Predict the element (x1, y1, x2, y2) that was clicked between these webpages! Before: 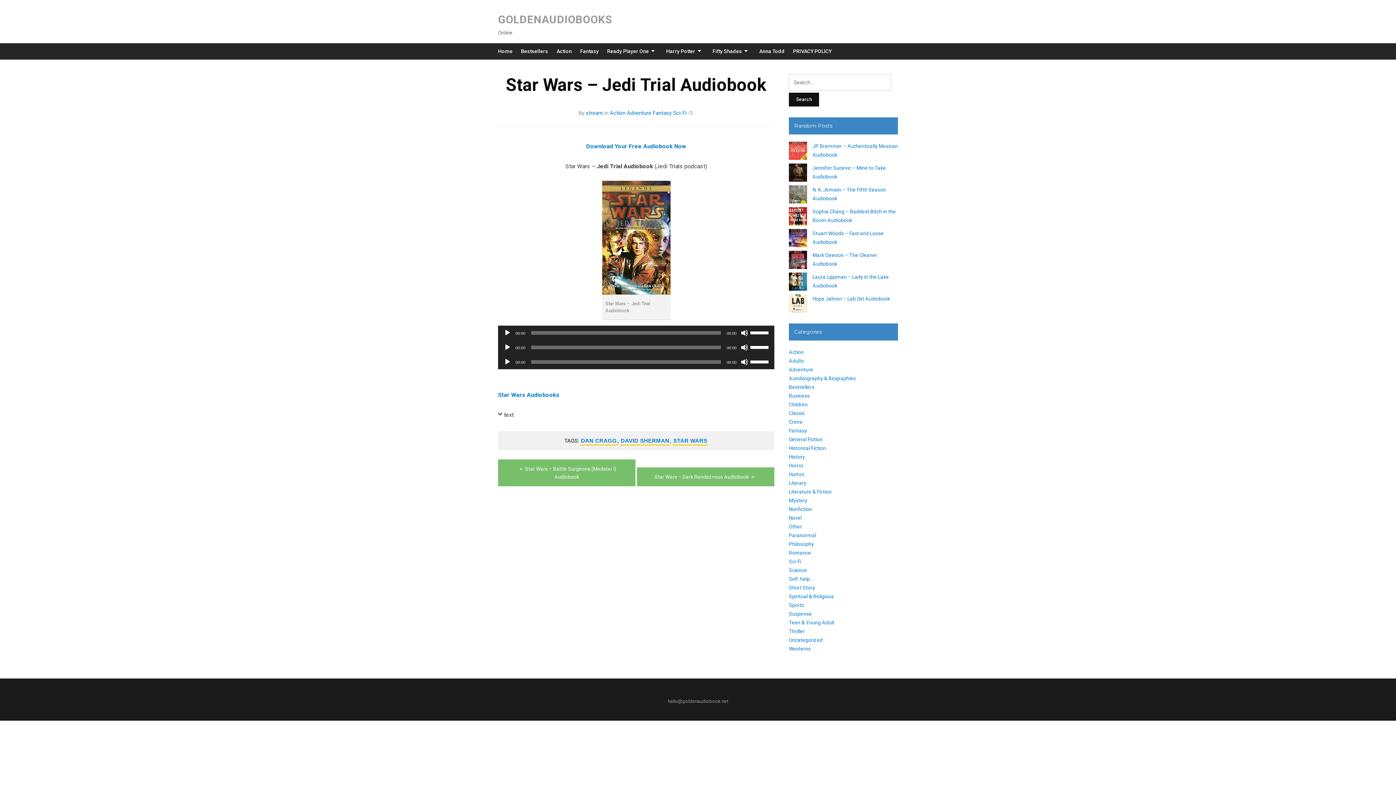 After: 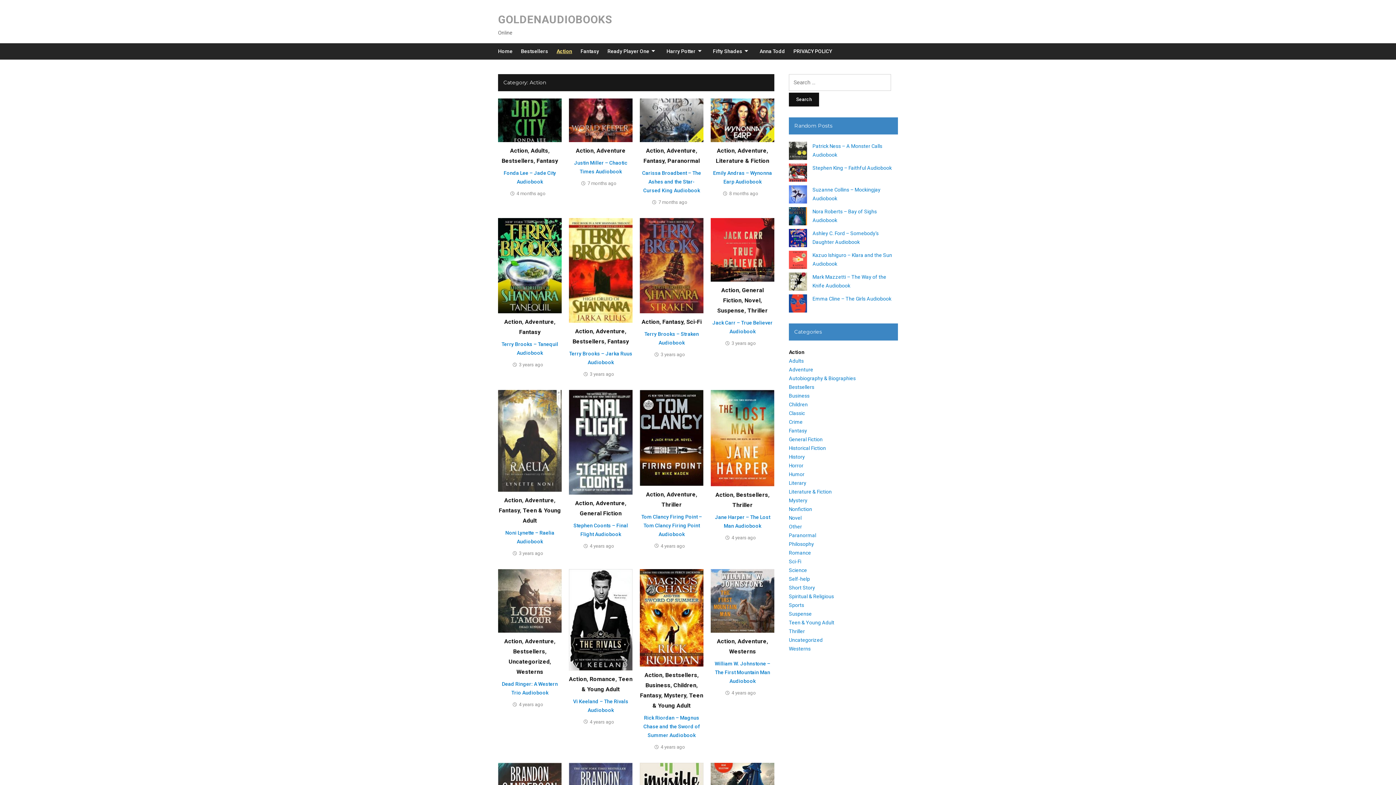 Action: bbox: (556, 43, 572, 59) label: Action